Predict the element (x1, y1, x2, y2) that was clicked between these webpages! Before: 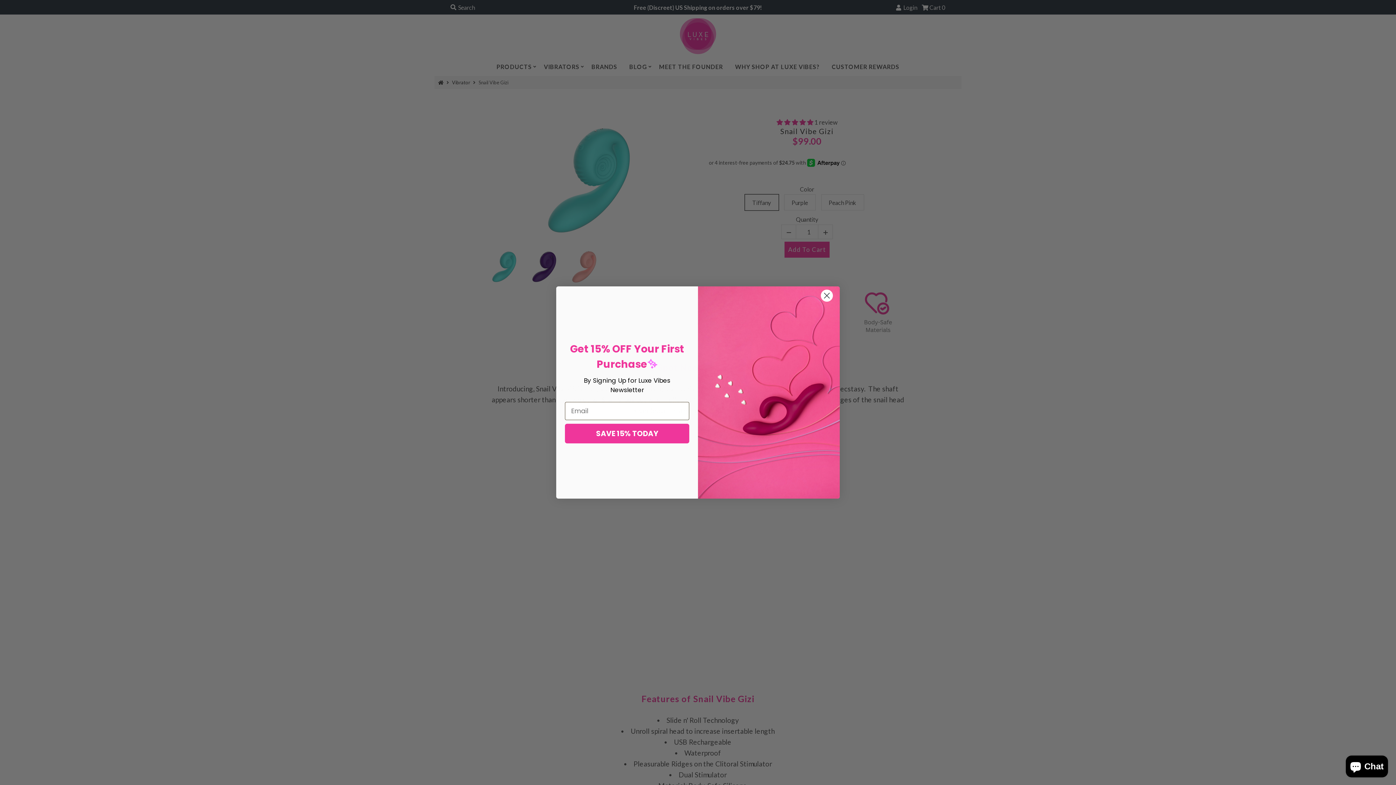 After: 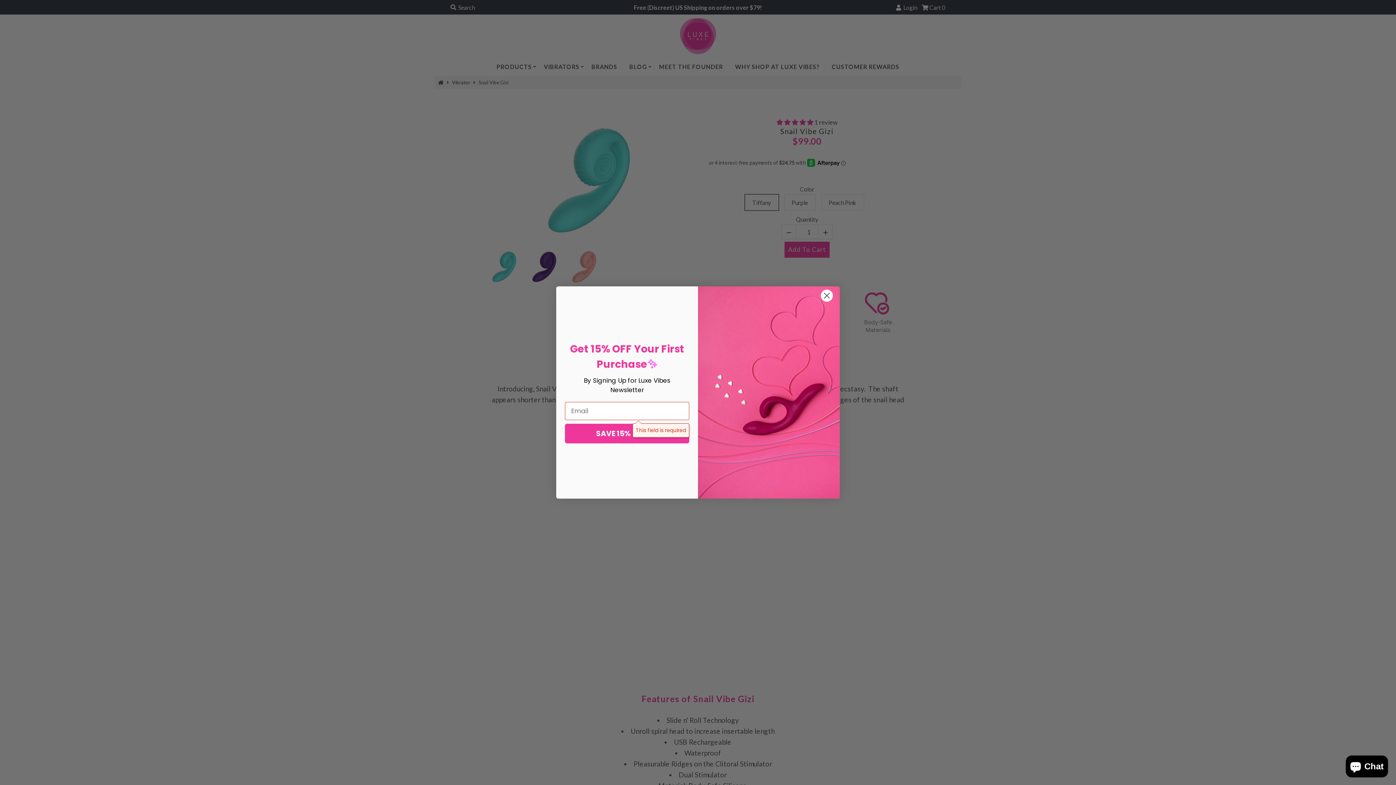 Action: bbox: (565, 423, 689, 443) label: SAVE 15% TODAY